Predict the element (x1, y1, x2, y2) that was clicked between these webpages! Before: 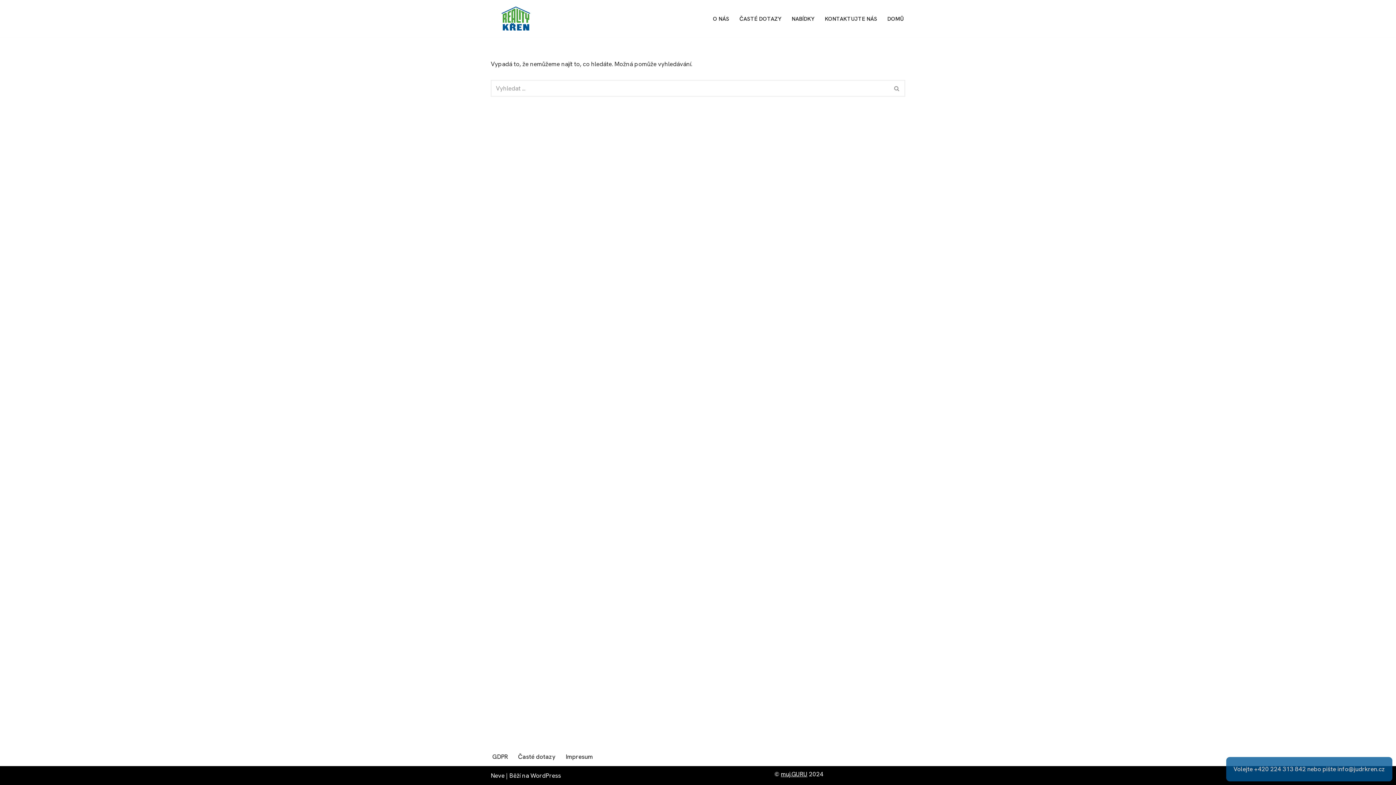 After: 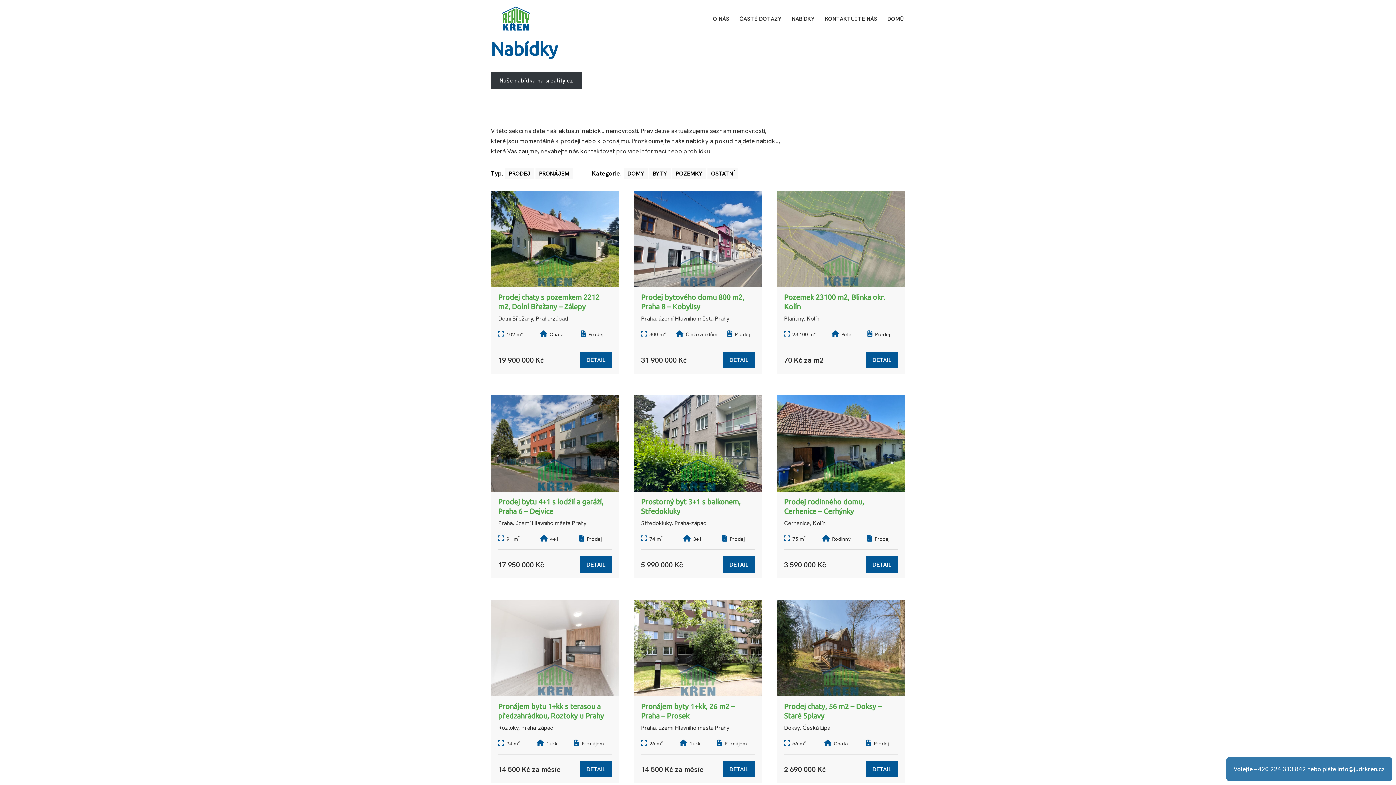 Action: label: NABÍDKY bbox: (792, 14, 814, 23)